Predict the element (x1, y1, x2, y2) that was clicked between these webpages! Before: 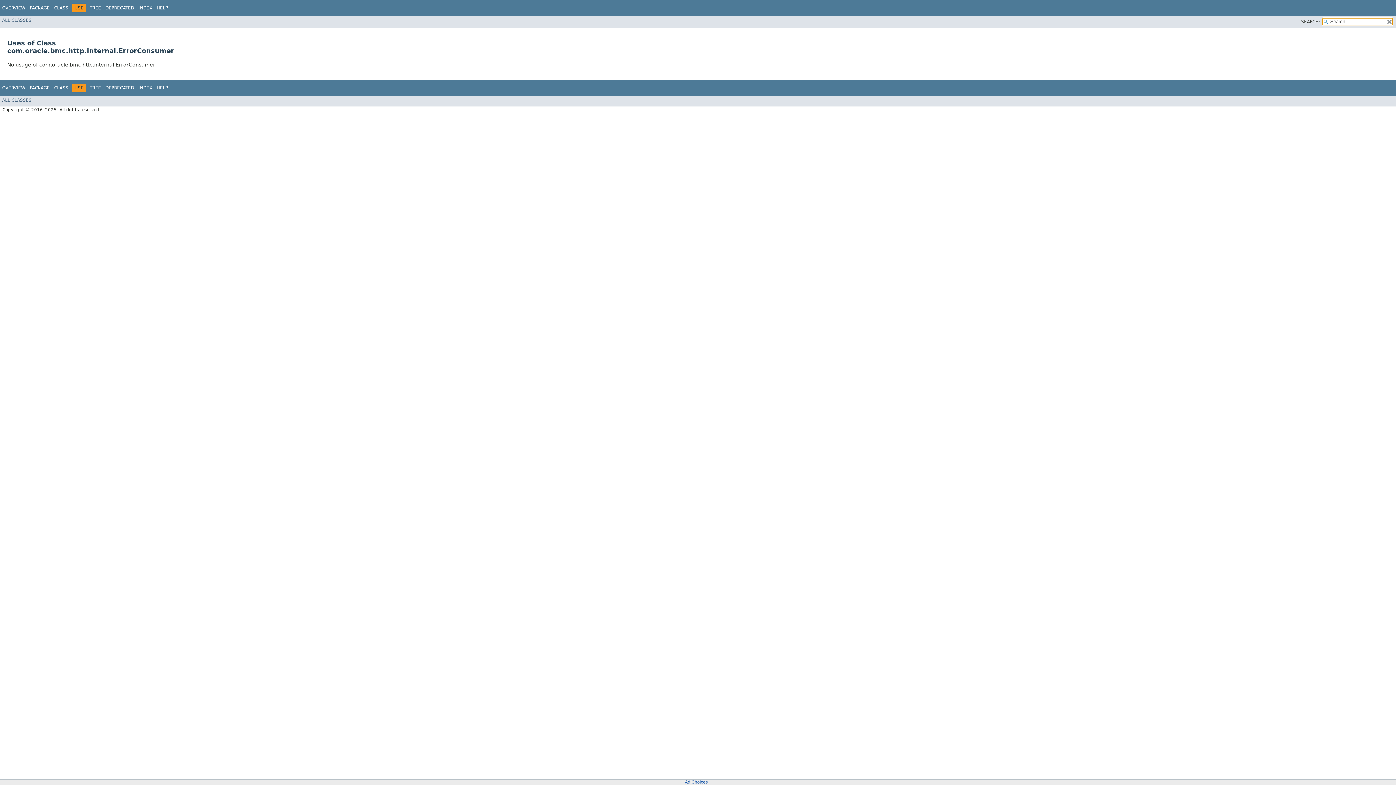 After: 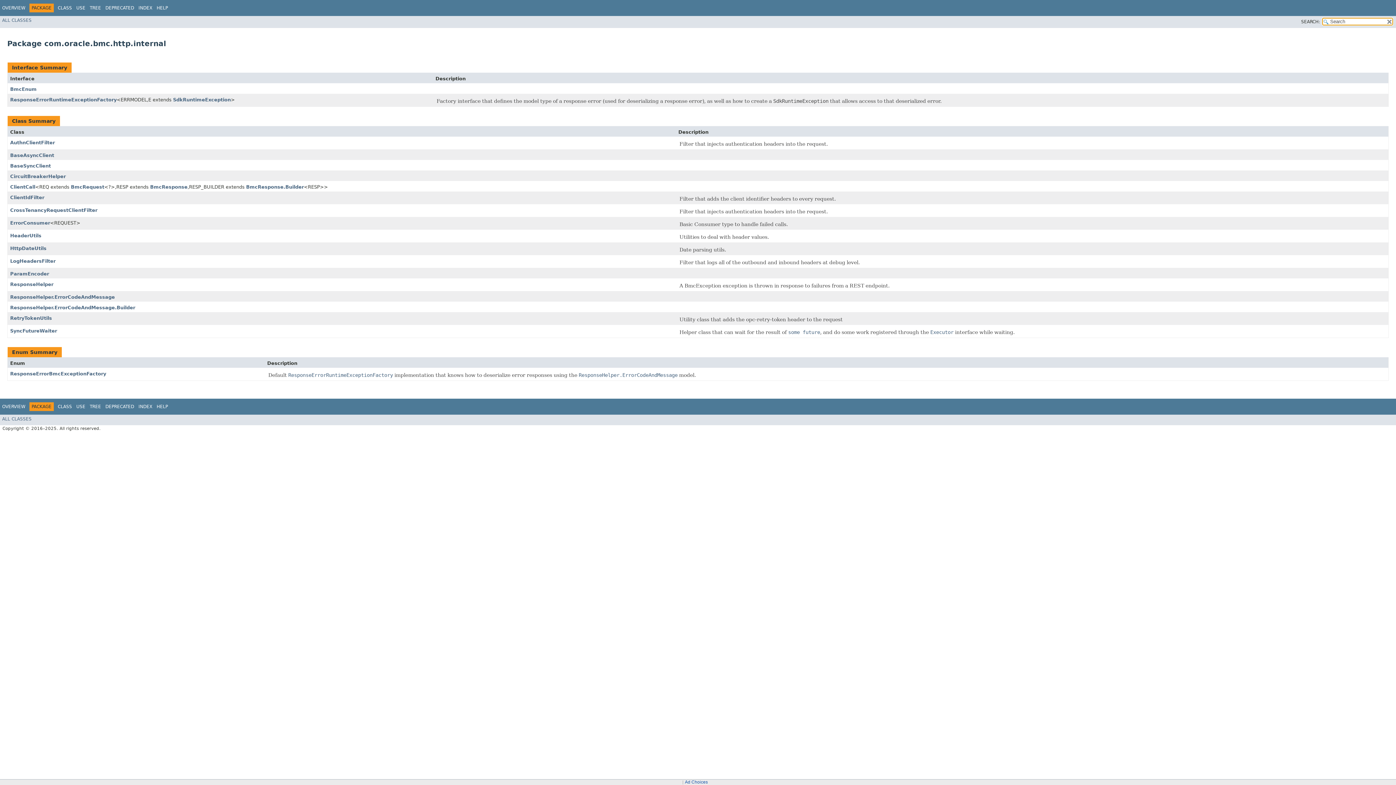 Action: bbox: (29, 5, 49, 10) label: PACKAGE